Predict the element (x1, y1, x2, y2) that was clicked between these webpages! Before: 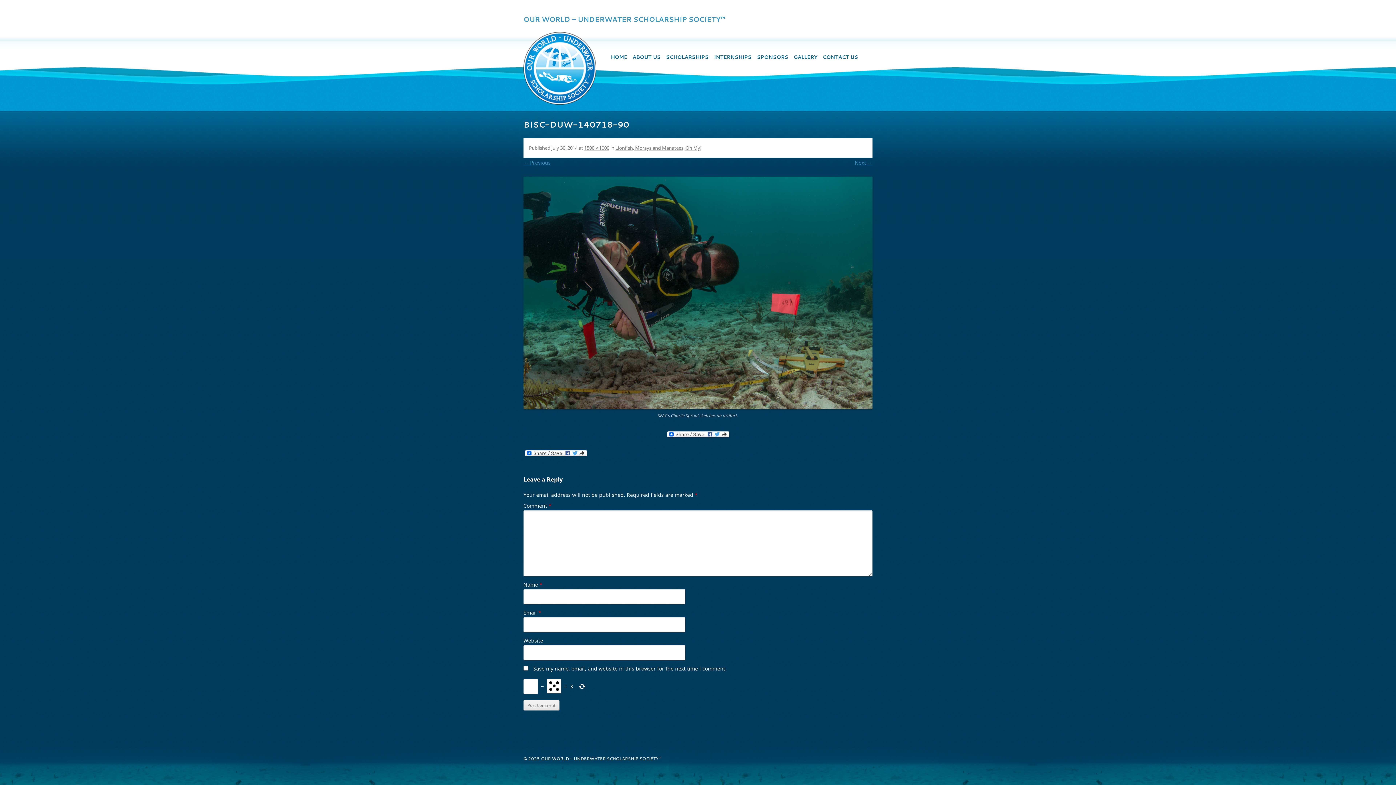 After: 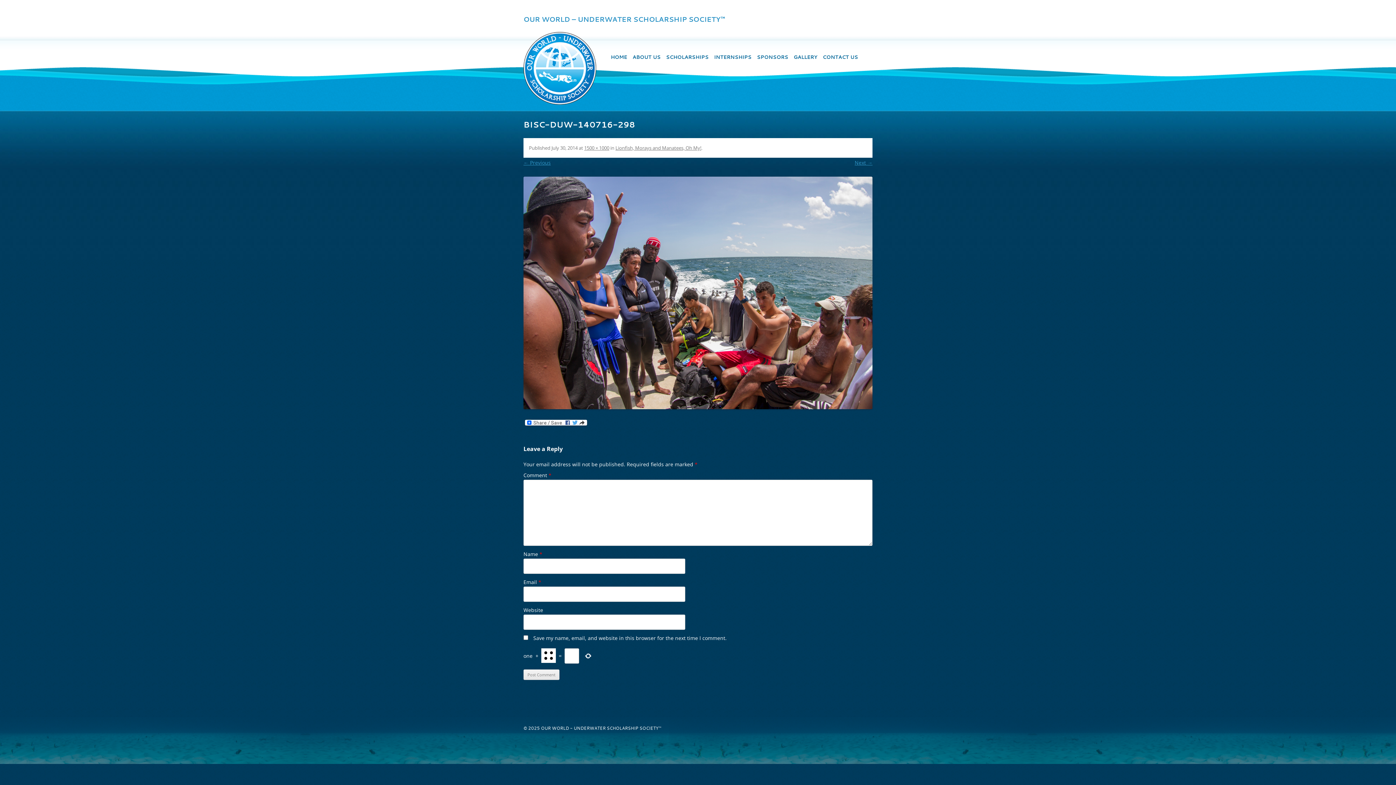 Action: bbox: (523, 159, 550, 166) label: ← Previous